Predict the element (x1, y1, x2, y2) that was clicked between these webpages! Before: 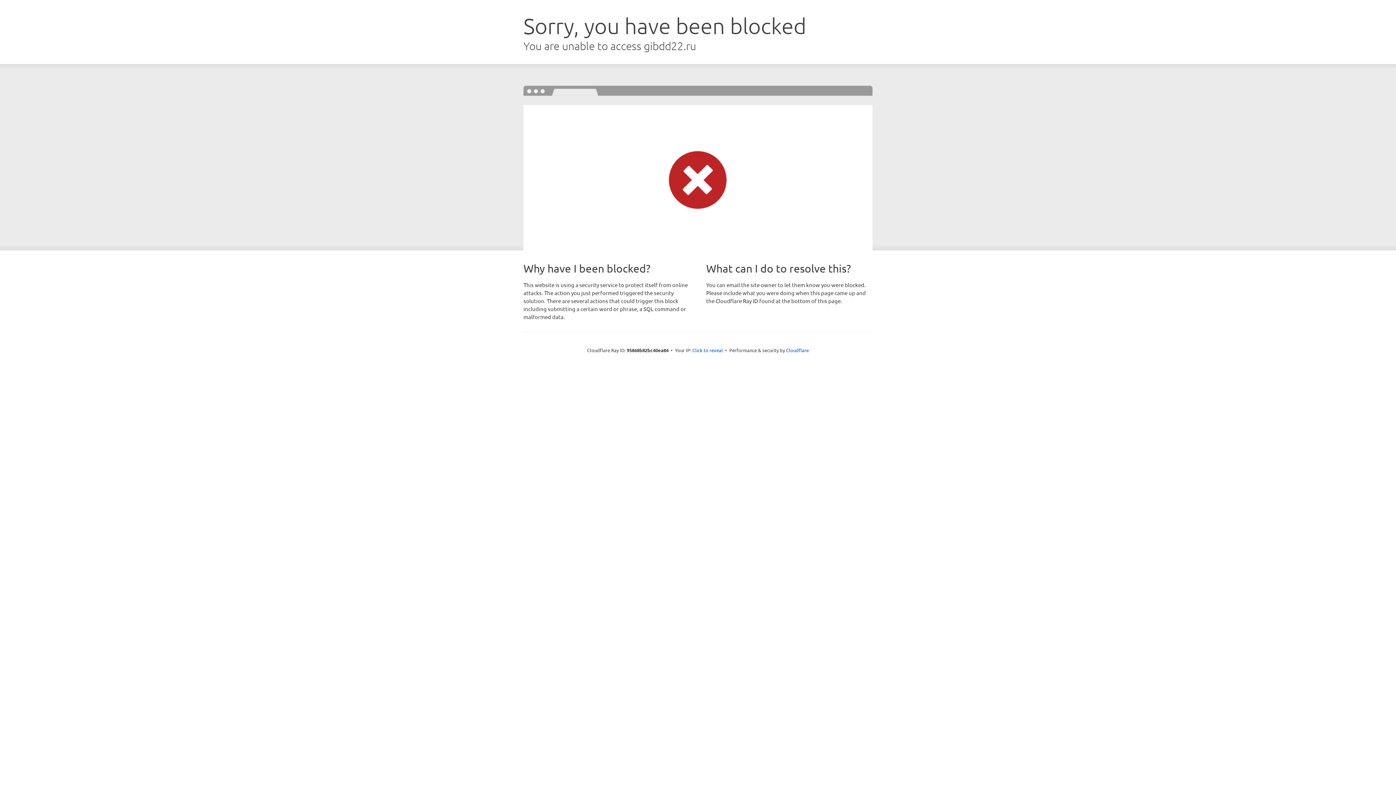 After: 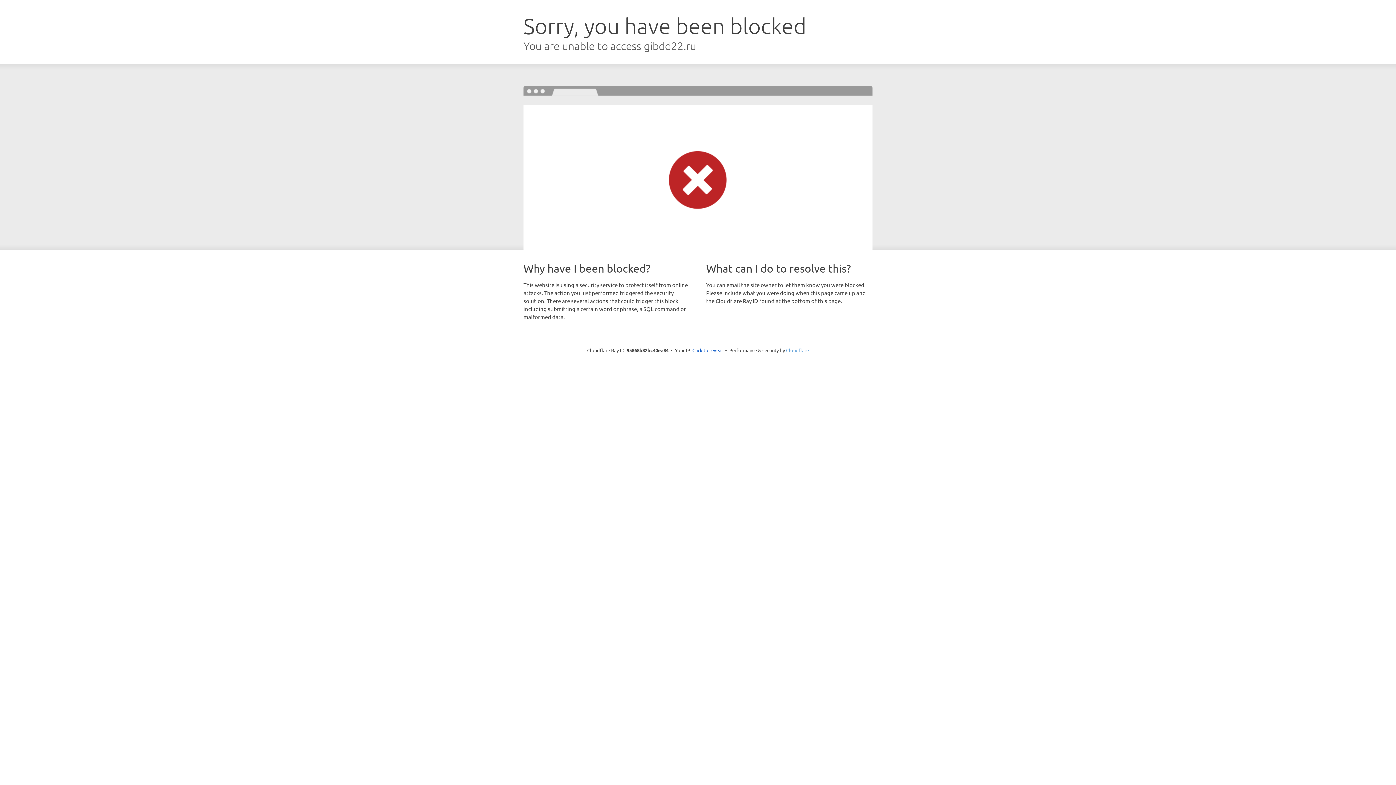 Action: label: Cloudflare bbox: (786, 347, 809, 353)